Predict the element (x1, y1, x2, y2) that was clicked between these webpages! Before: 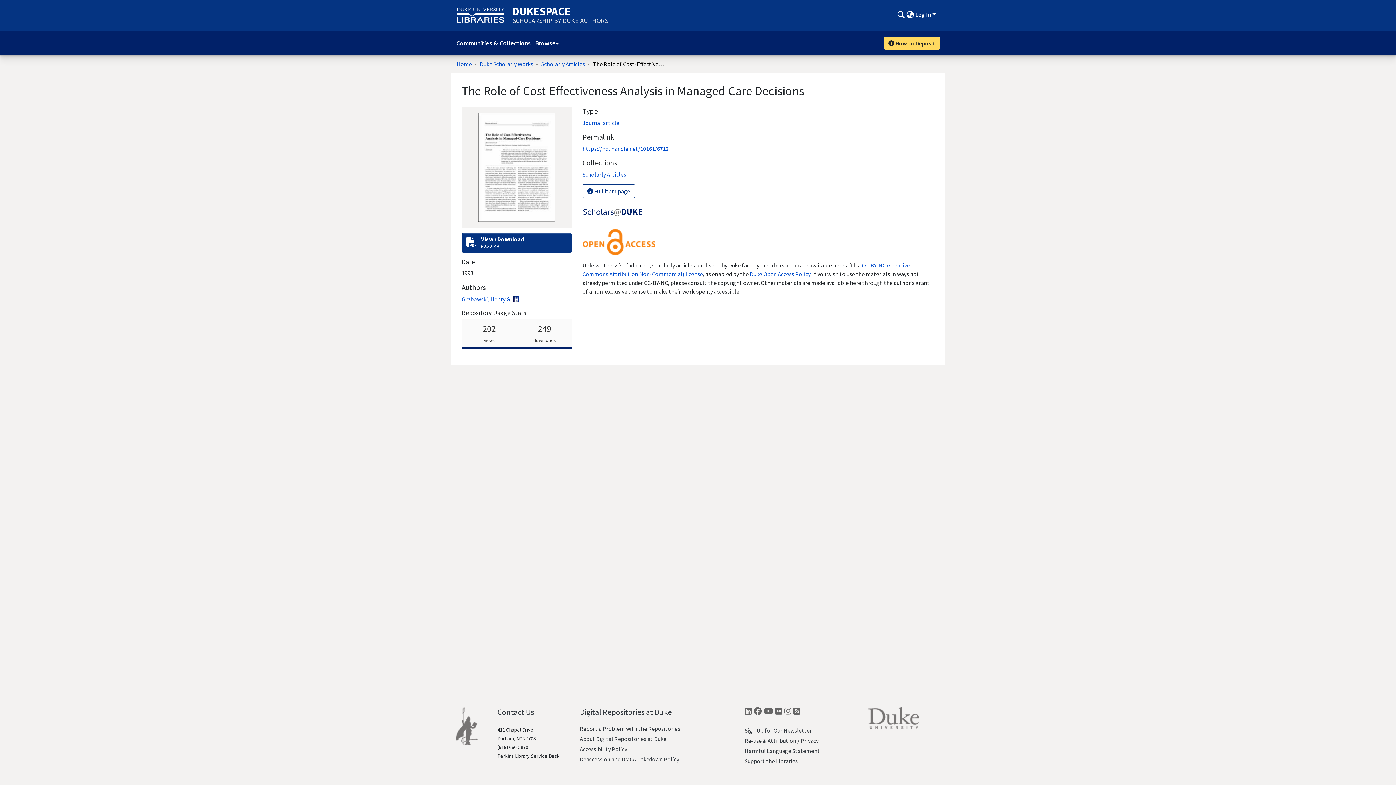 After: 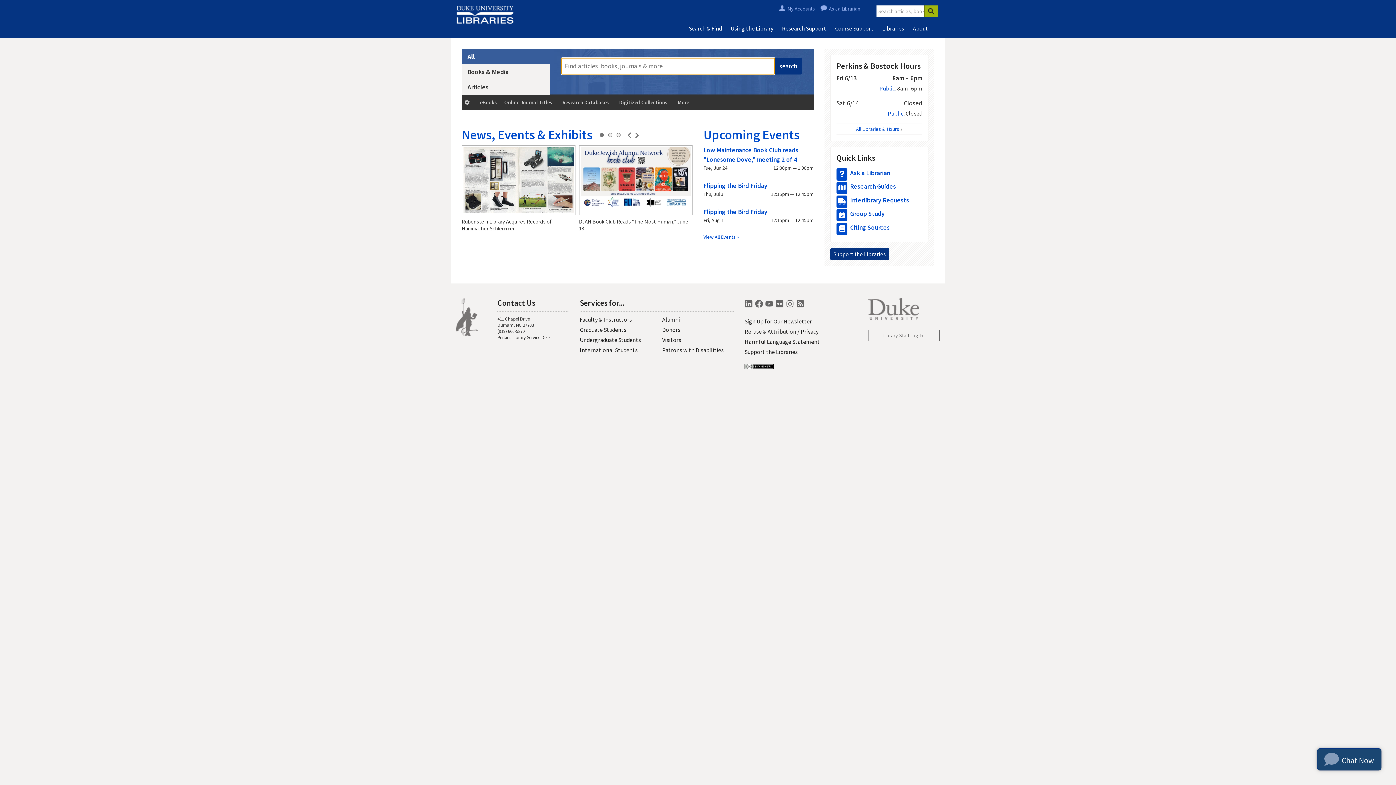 Action: bbox: (456, 722, 478, 729)